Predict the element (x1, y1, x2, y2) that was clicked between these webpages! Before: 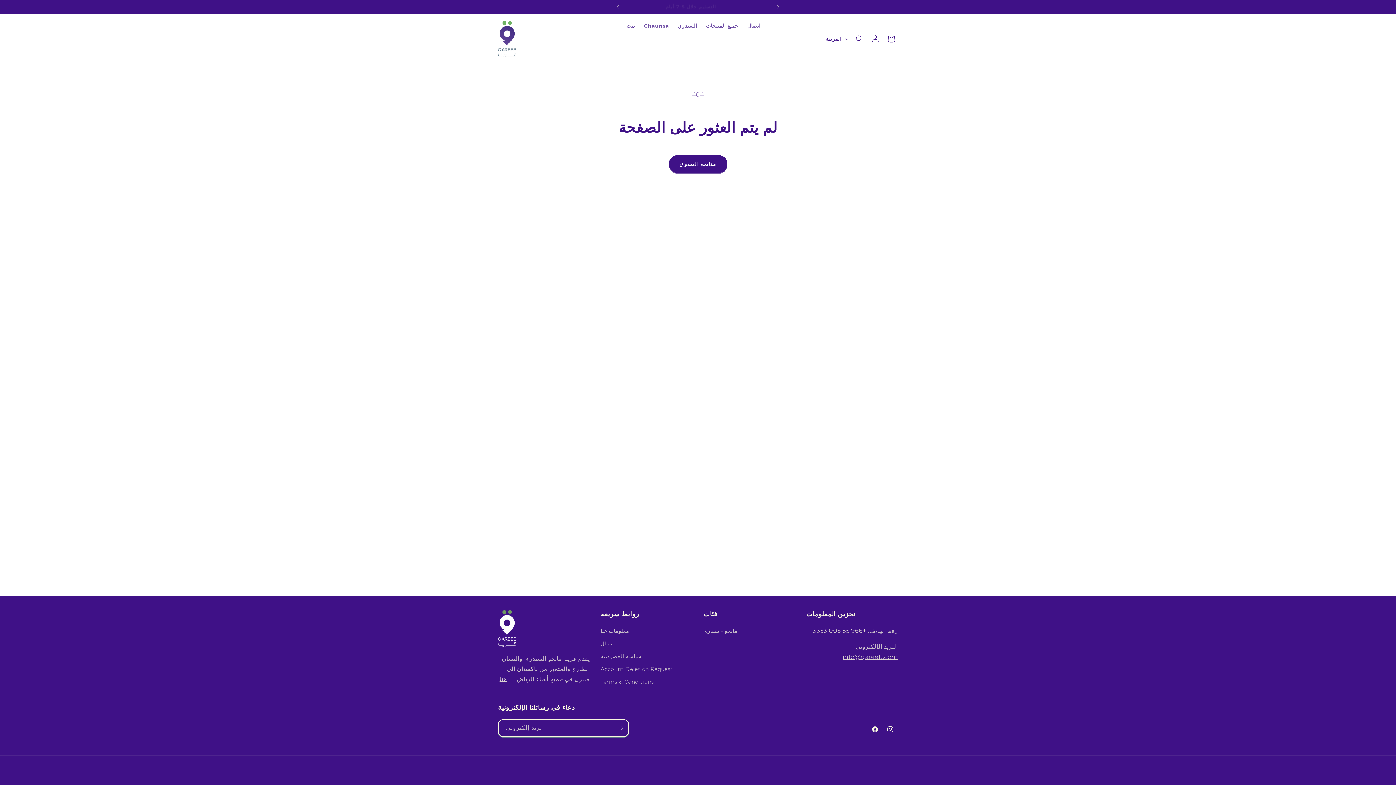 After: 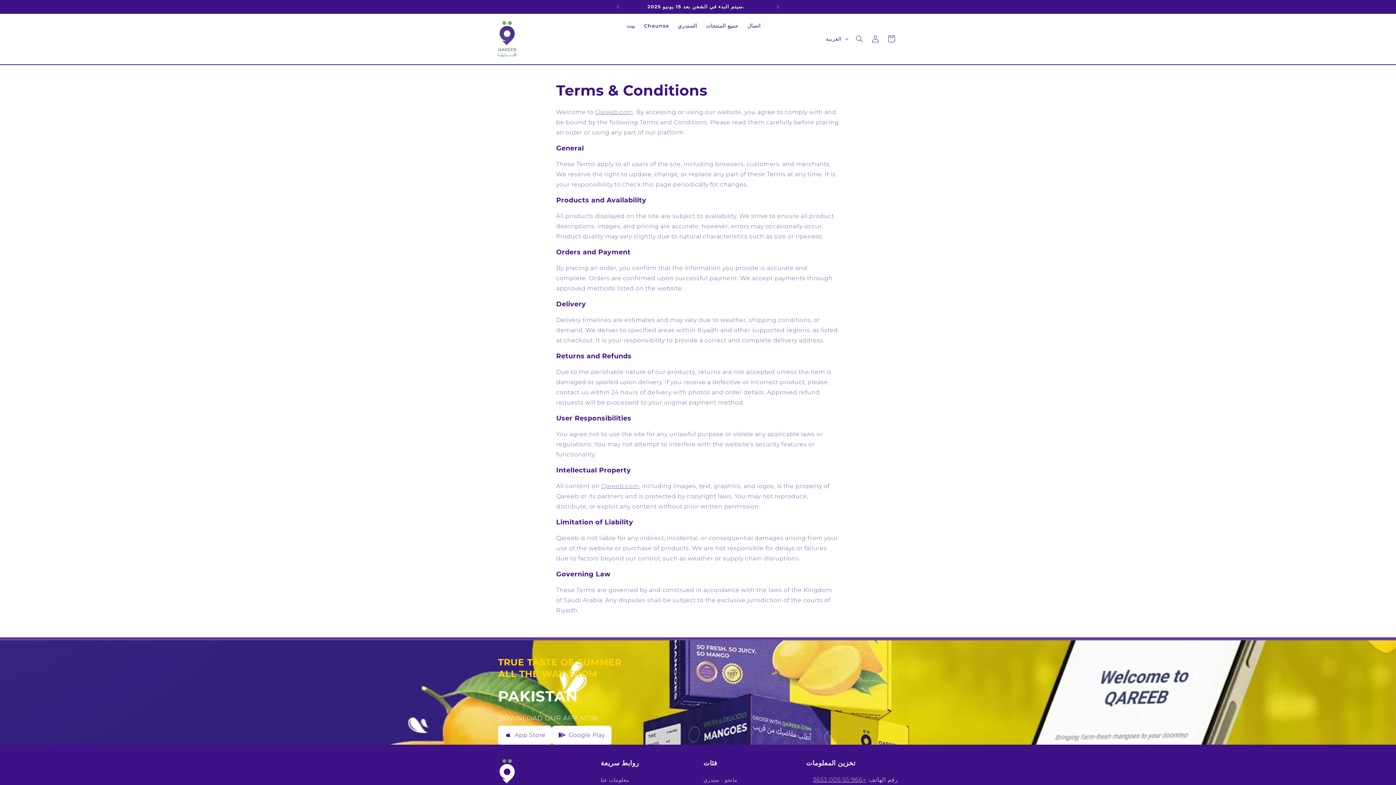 Action: label: Terms & Conditions bbox: (600, 676, 654, 688)